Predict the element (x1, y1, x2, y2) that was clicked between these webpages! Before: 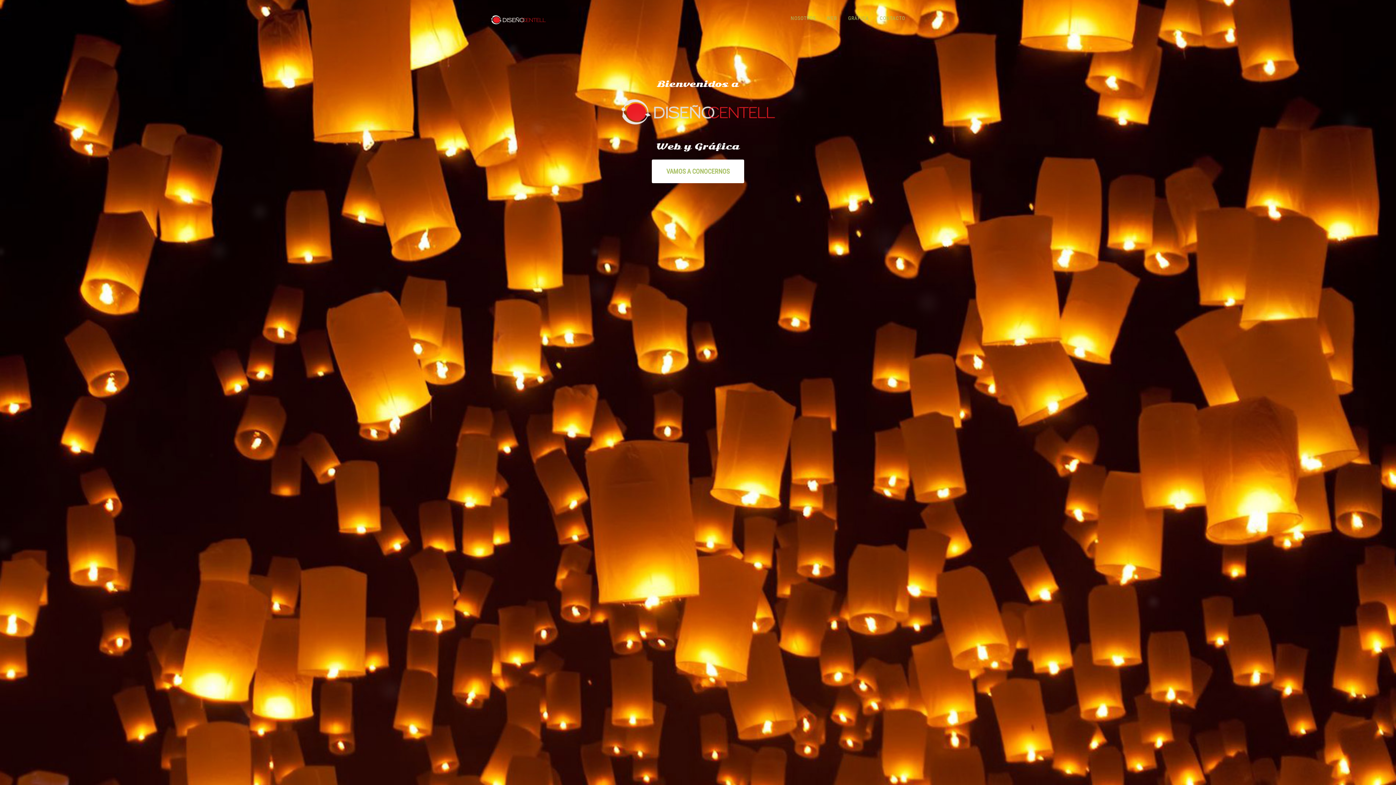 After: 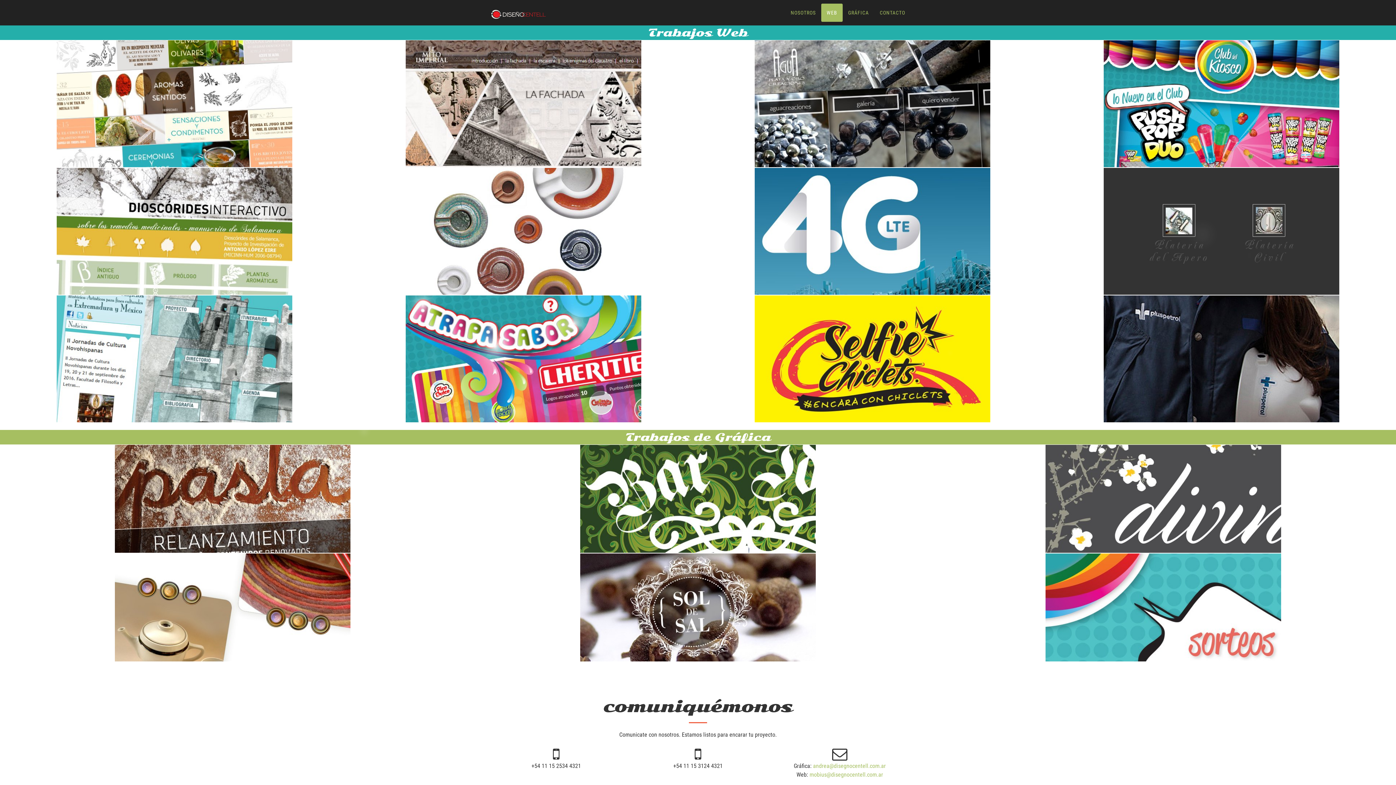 Action: bbox: (821, 9, 842, 27) label: WEB